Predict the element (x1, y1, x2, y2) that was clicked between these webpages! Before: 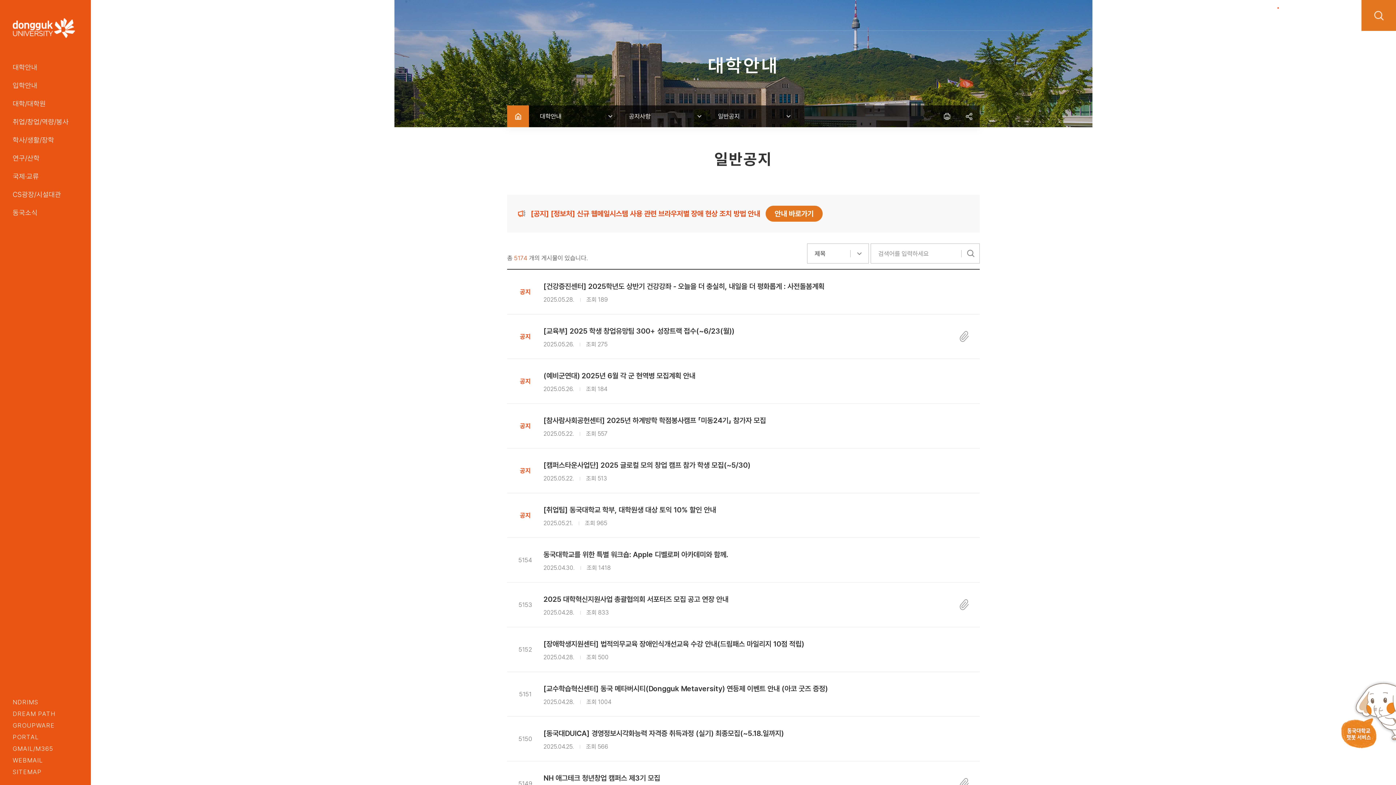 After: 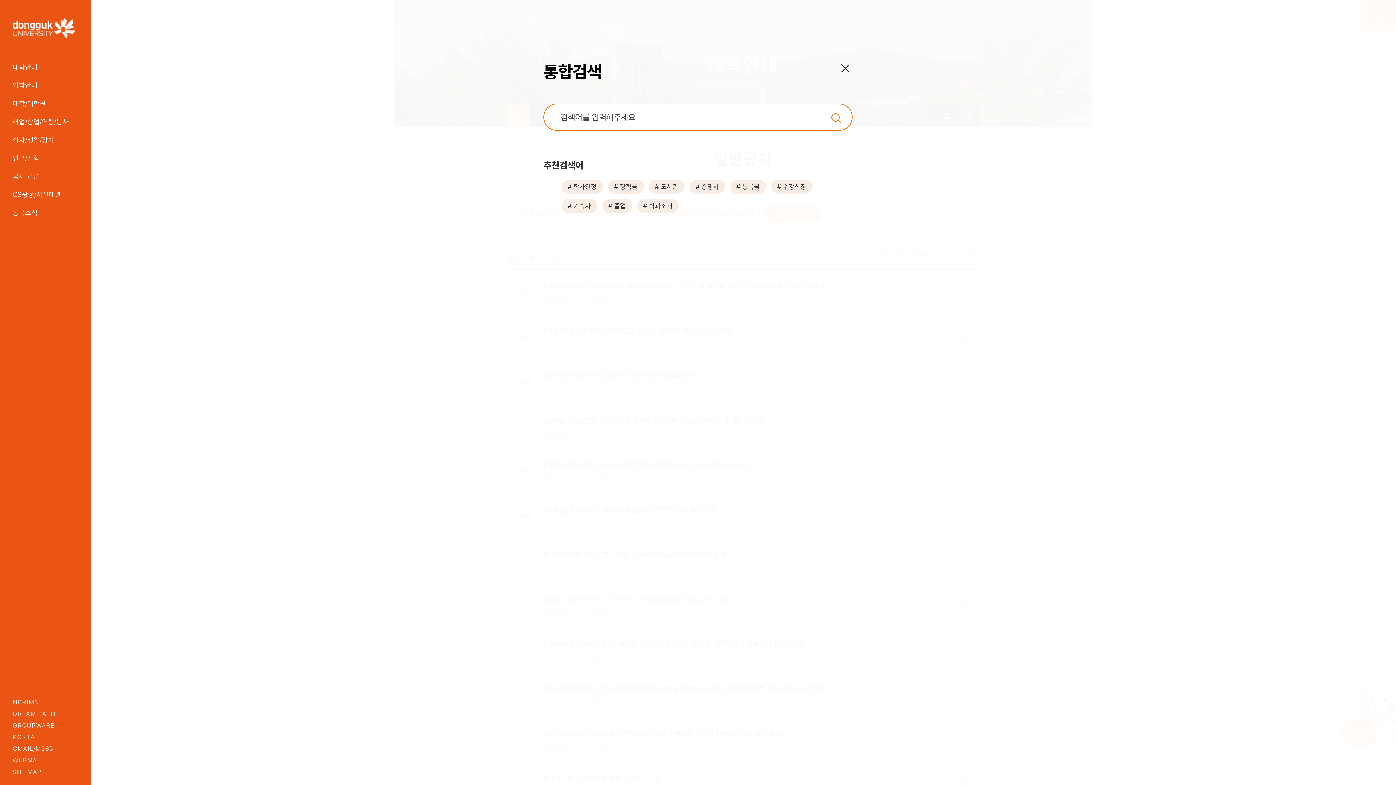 Action: bbox: (1361, 0, 1396, 30)